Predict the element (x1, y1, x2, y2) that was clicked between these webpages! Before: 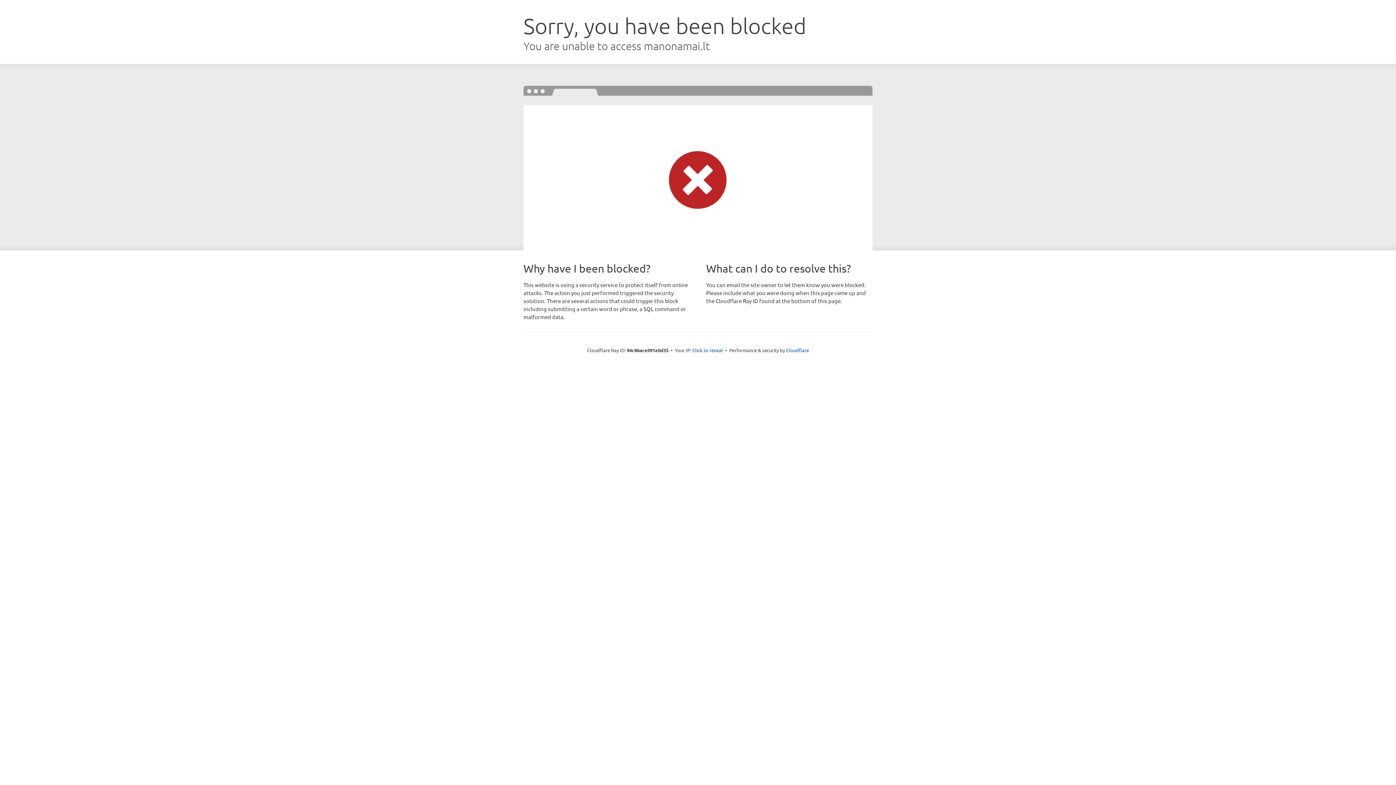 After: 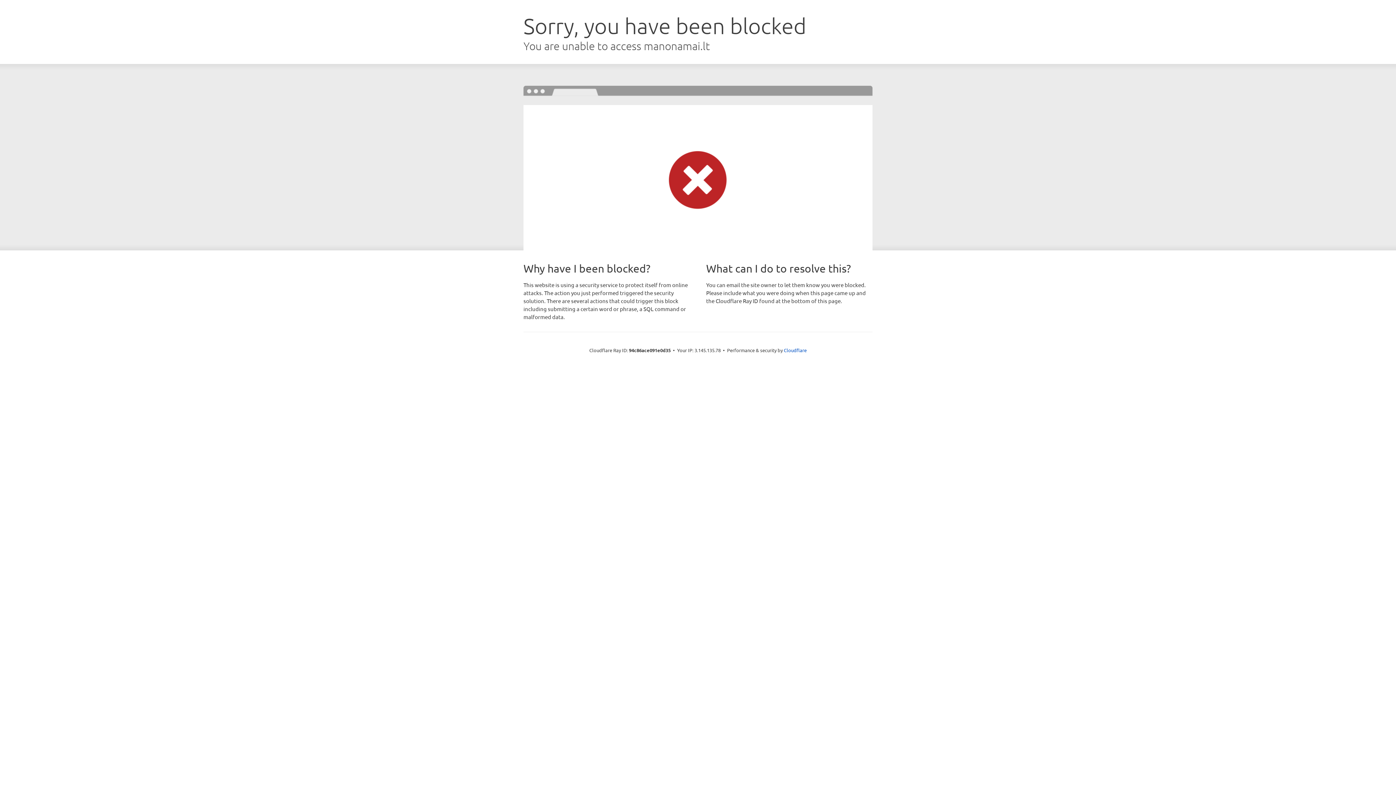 Action: bbox: (692, 346, 723, 353) label: Click to reveal